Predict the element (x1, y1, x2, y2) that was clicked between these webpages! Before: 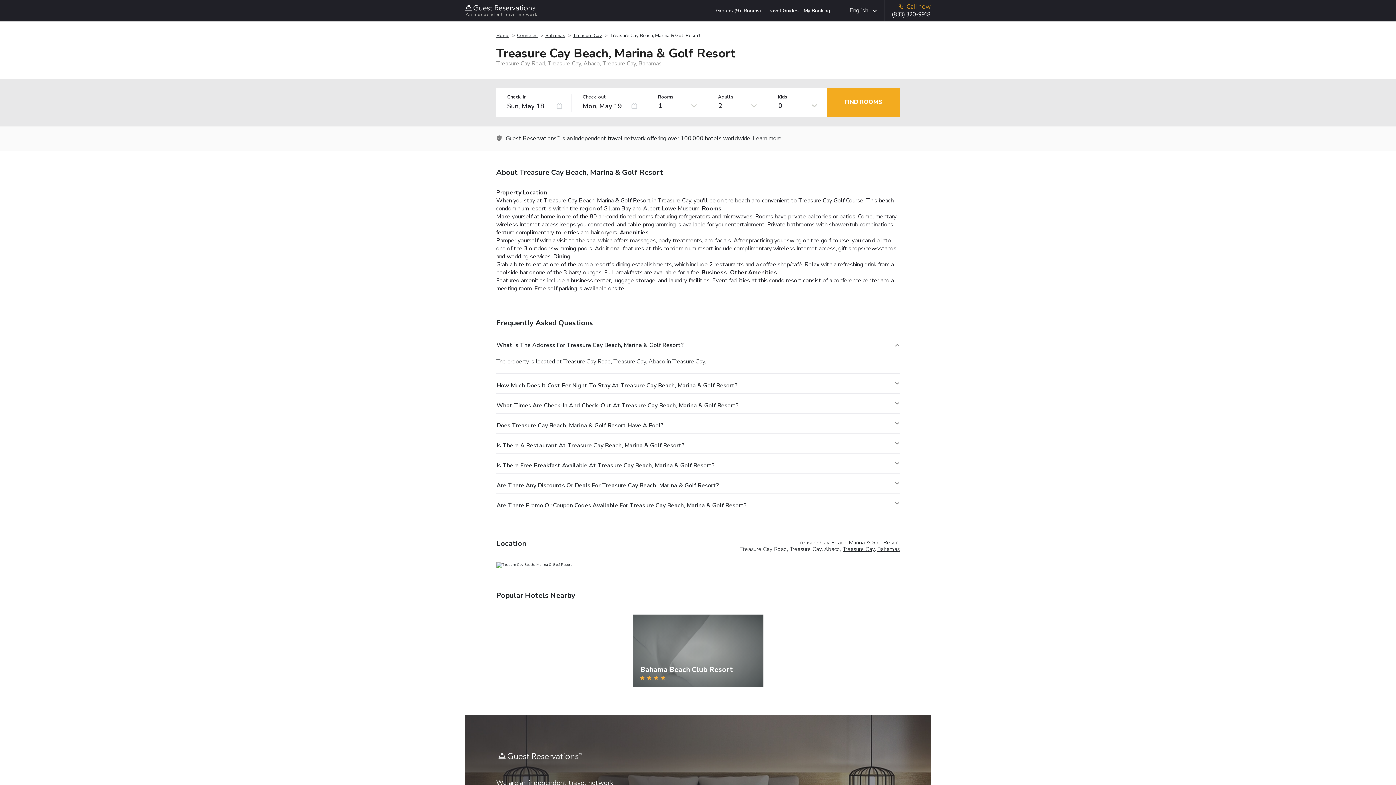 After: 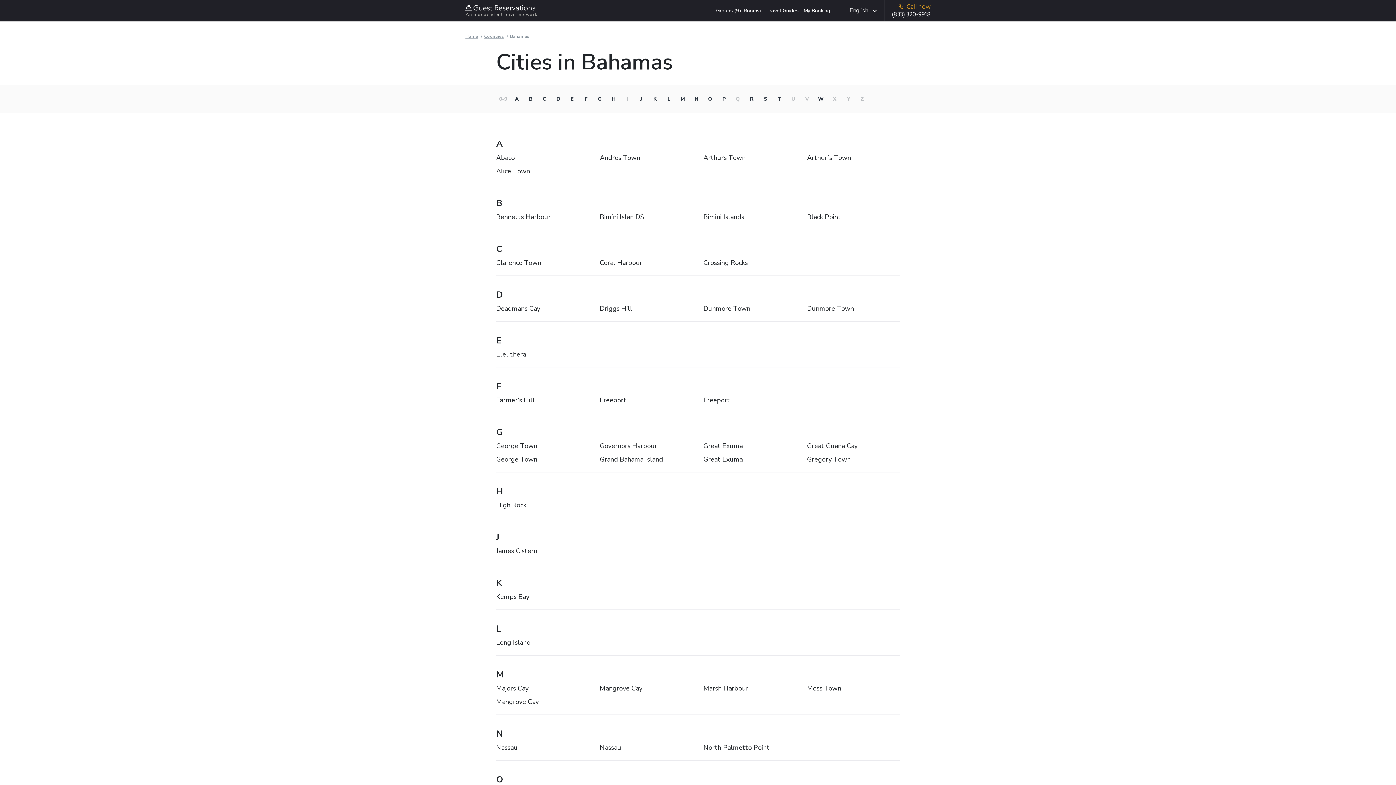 Action: bbox: (545, 32, 565, 38) label: Bahamas